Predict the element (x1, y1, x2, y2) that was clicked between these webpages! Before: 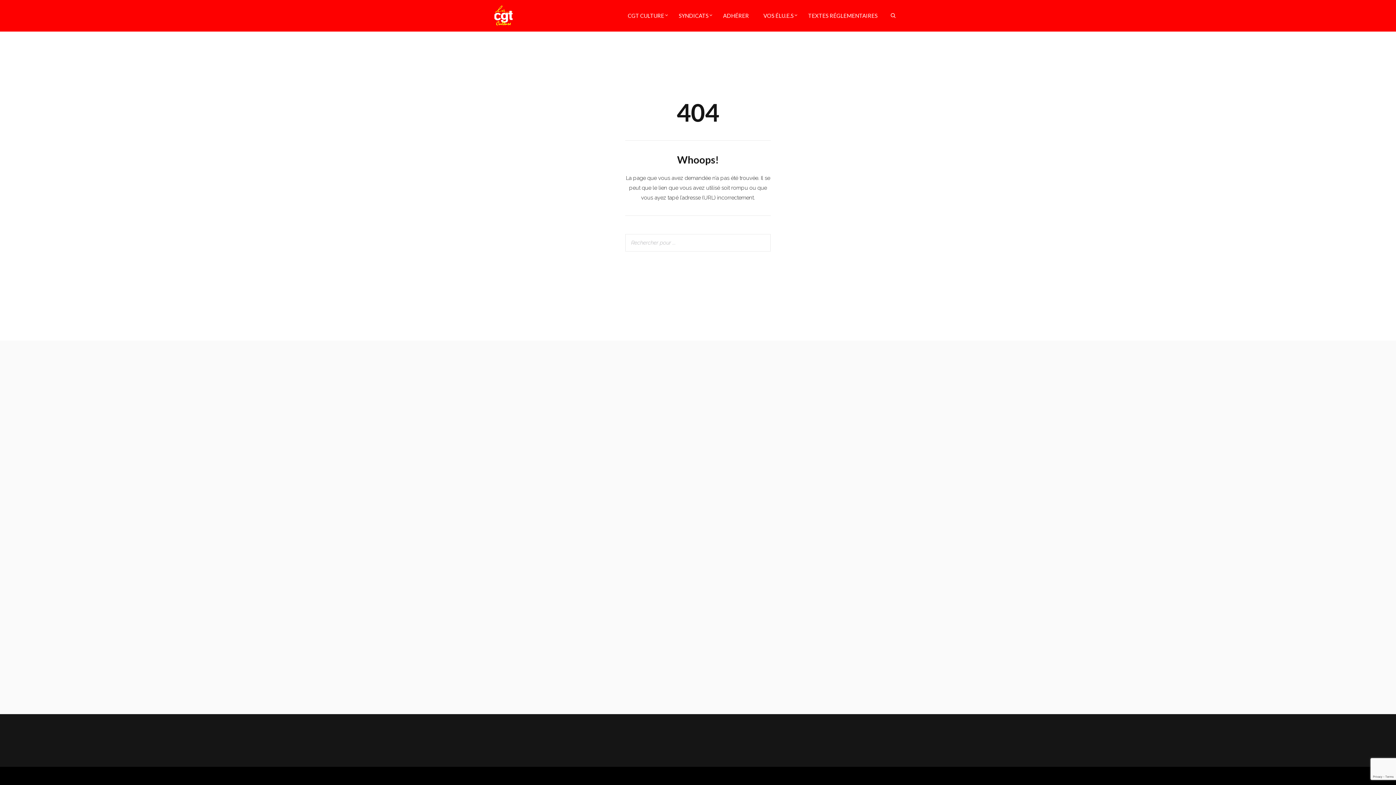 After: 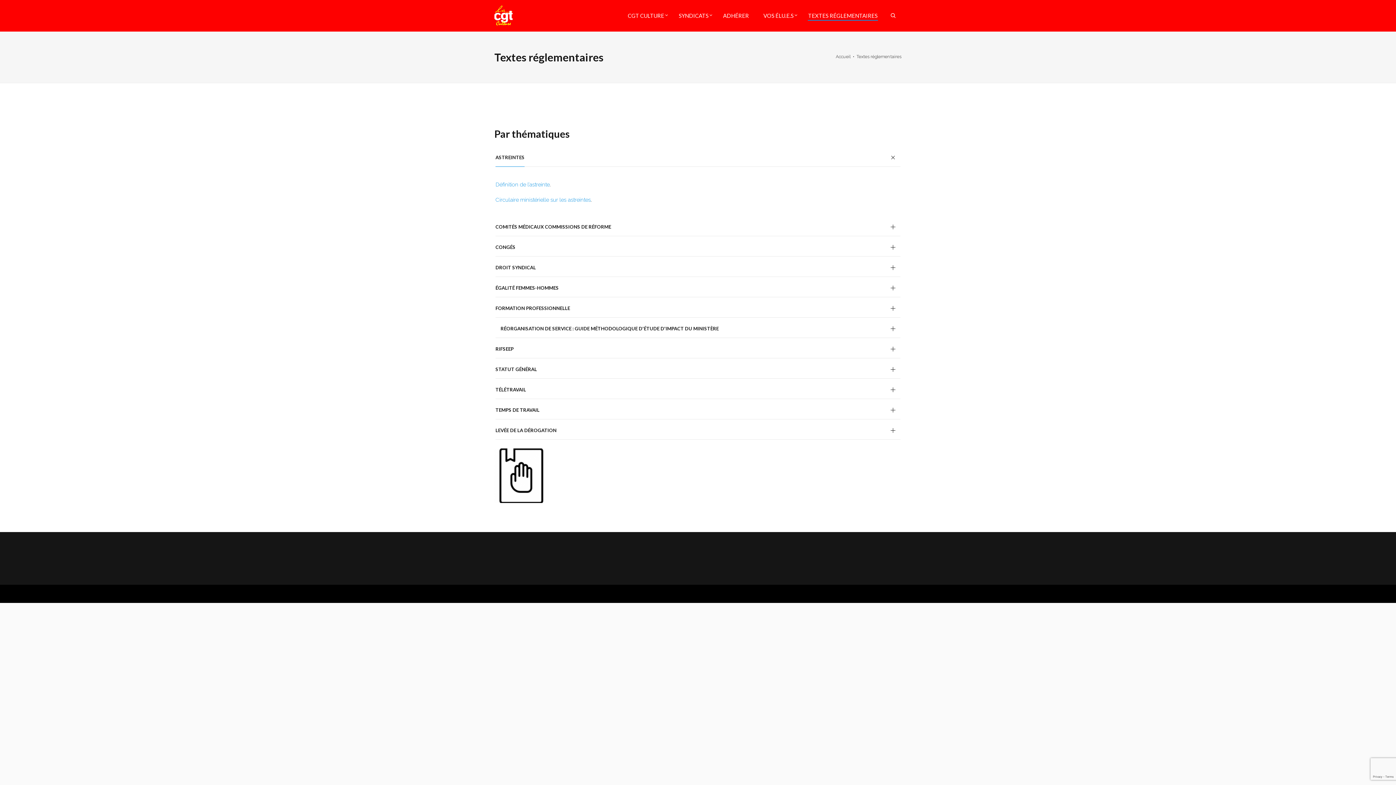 Action: bbox: (801, 0, 885, 31) label: TEXTES RÉGLEMENTAIRES